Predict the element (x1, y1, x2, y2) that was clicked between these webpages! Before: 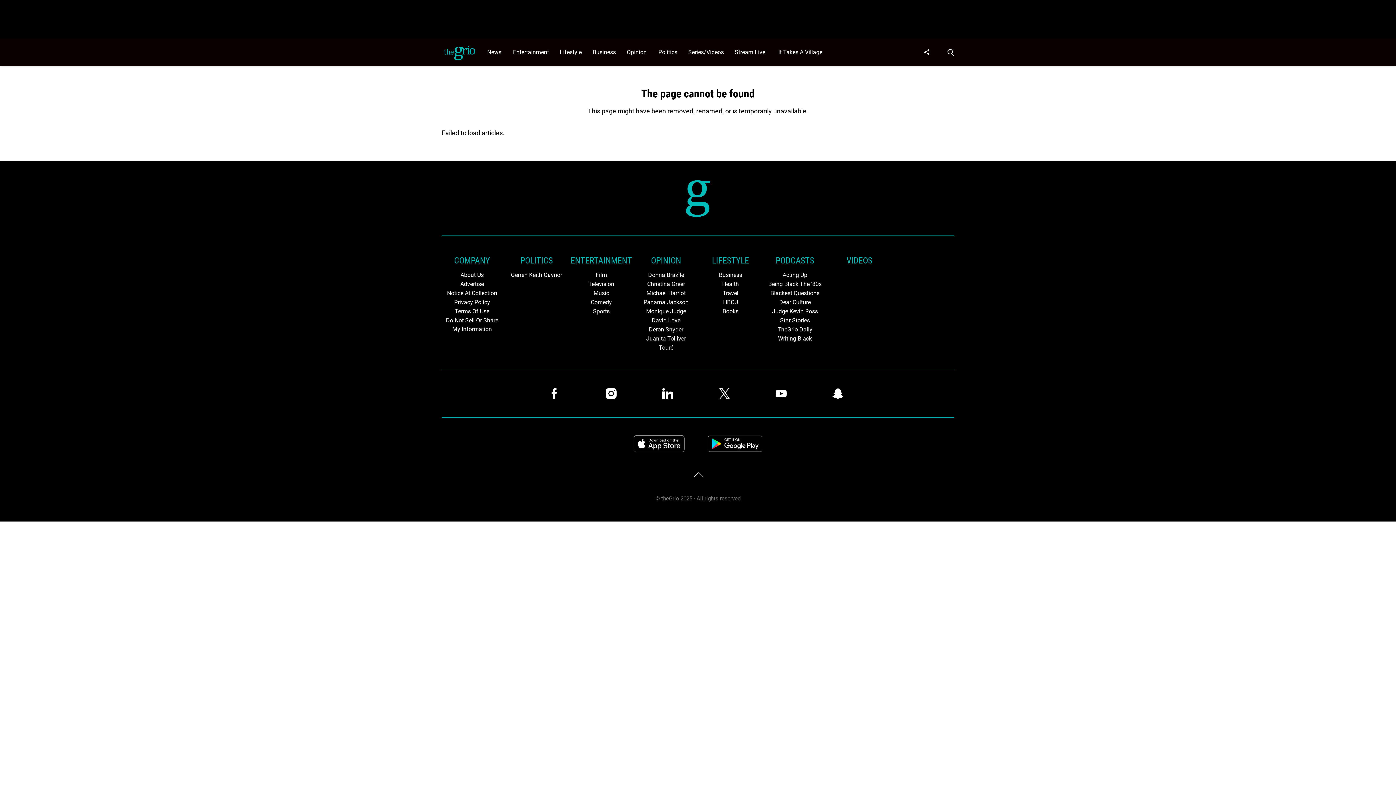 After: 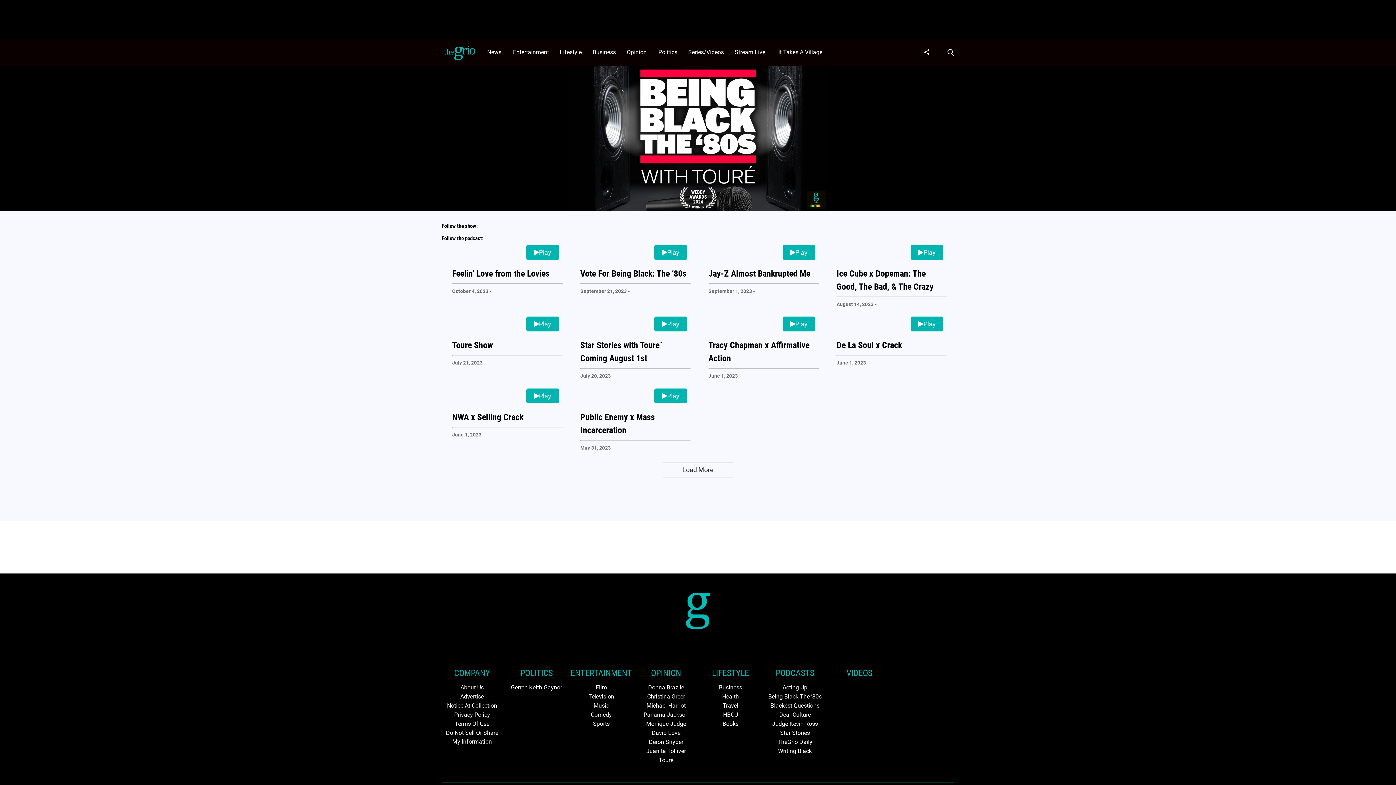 Action: bbox: (764, 280, 825, 288) label: Browse Being Black The '80s